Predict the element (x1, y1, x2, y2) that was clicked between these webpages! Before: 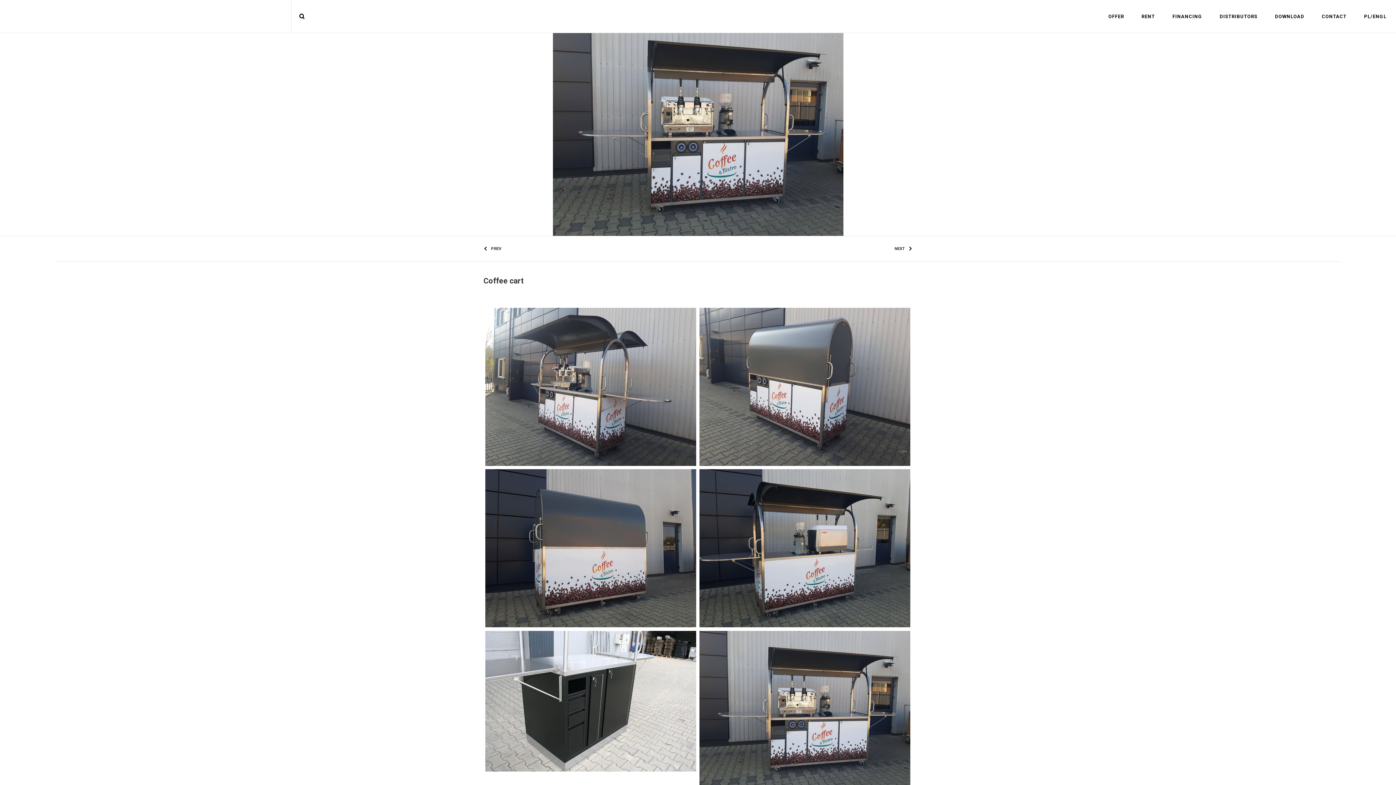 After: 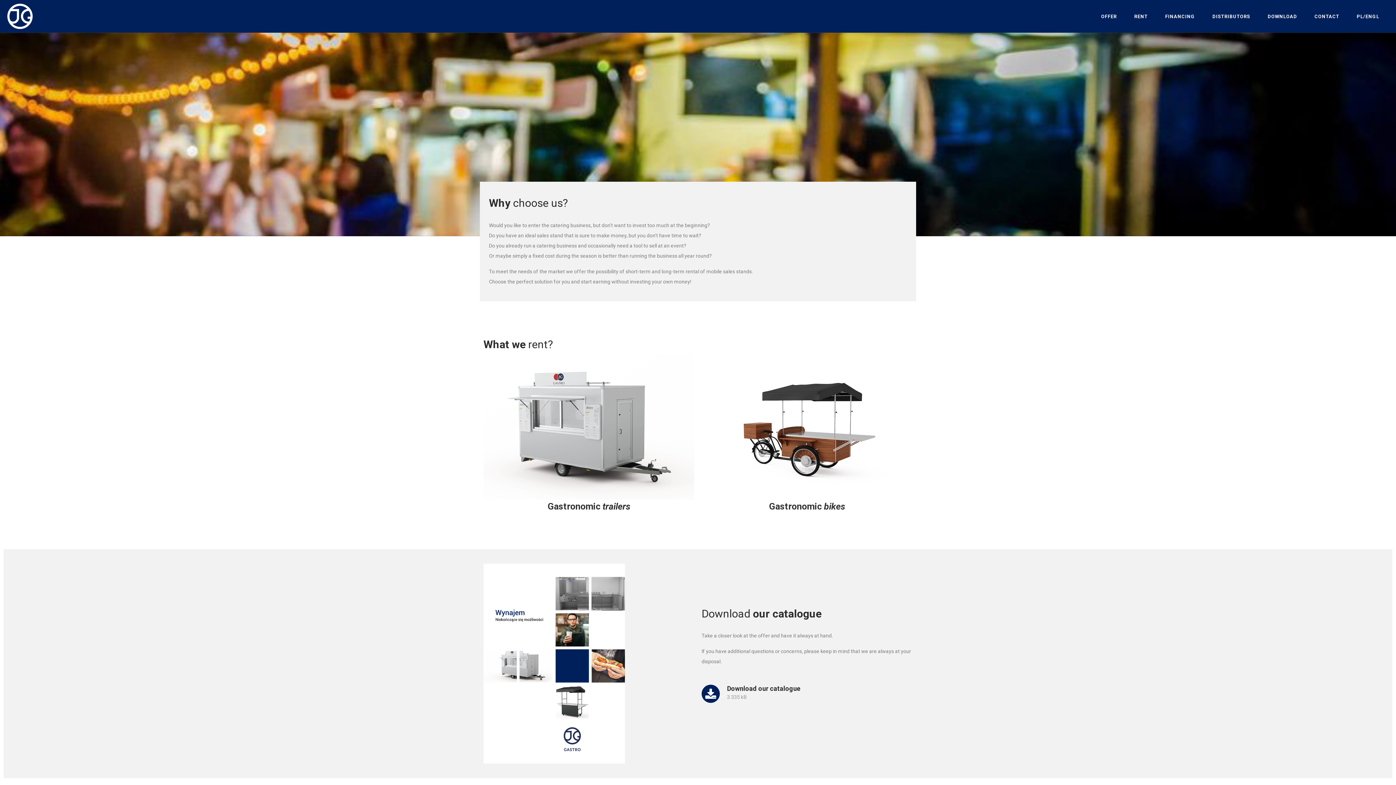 Action: bbox: (1139, 0, 1157, 33) label: RENT